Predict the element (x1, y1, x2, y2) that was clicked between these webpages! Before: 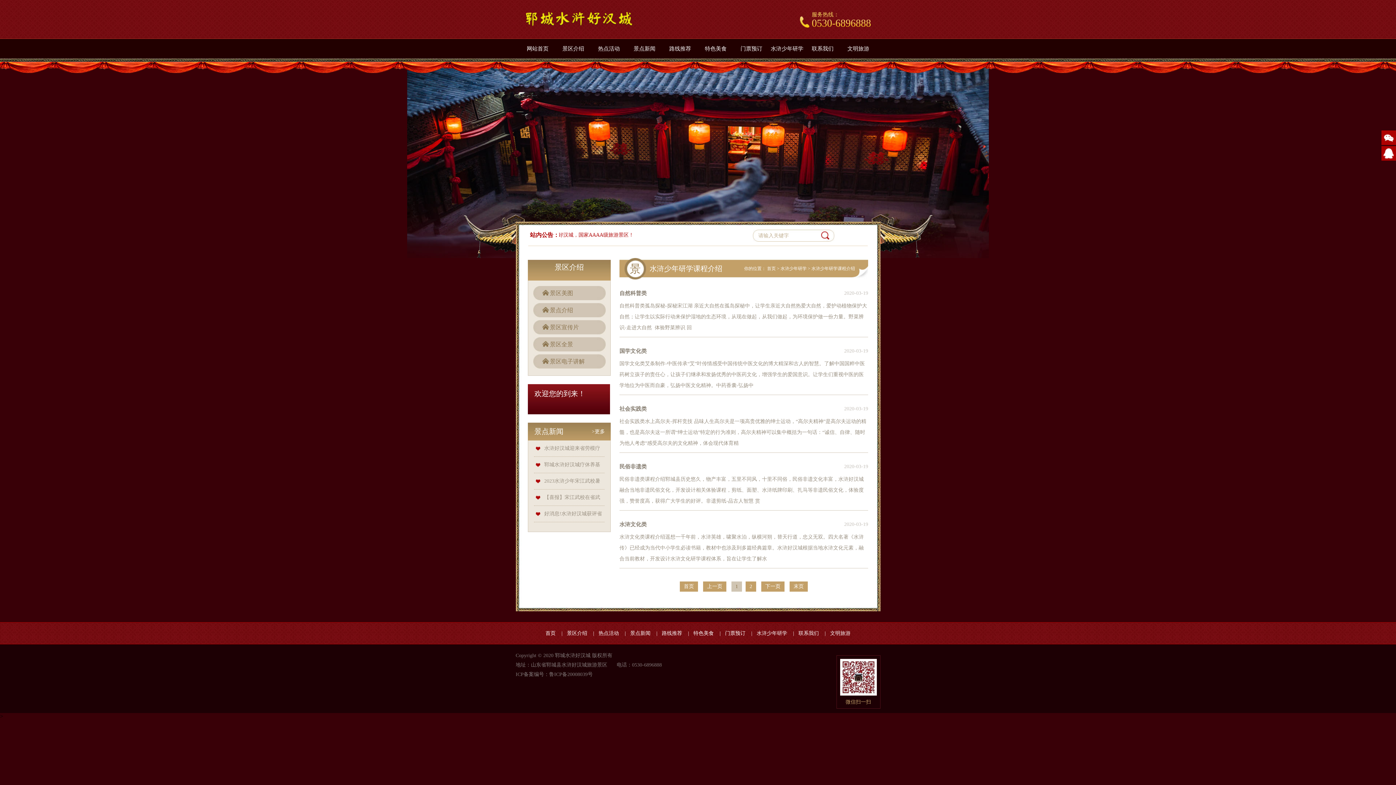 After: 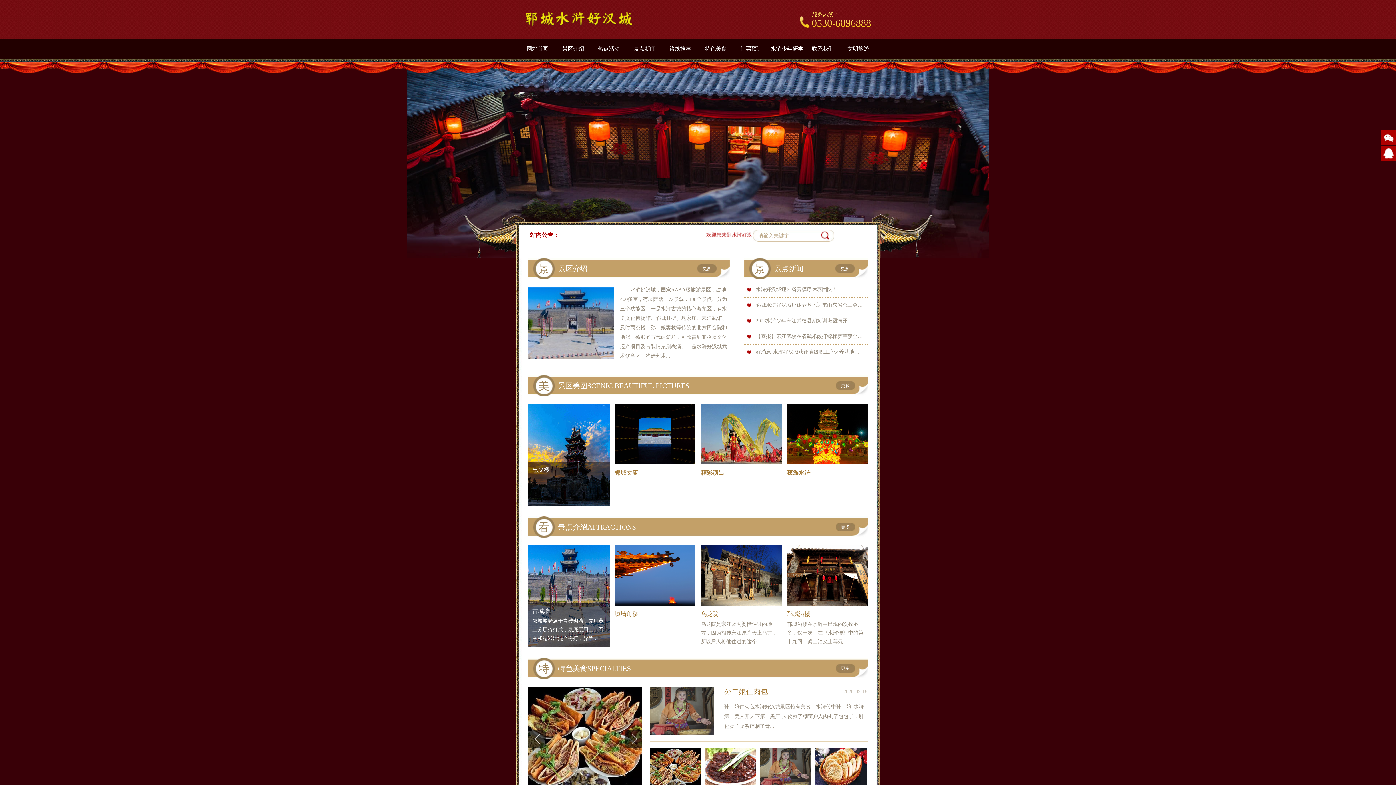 Action: bbox: (545, 630, 555, 636) label: 首页